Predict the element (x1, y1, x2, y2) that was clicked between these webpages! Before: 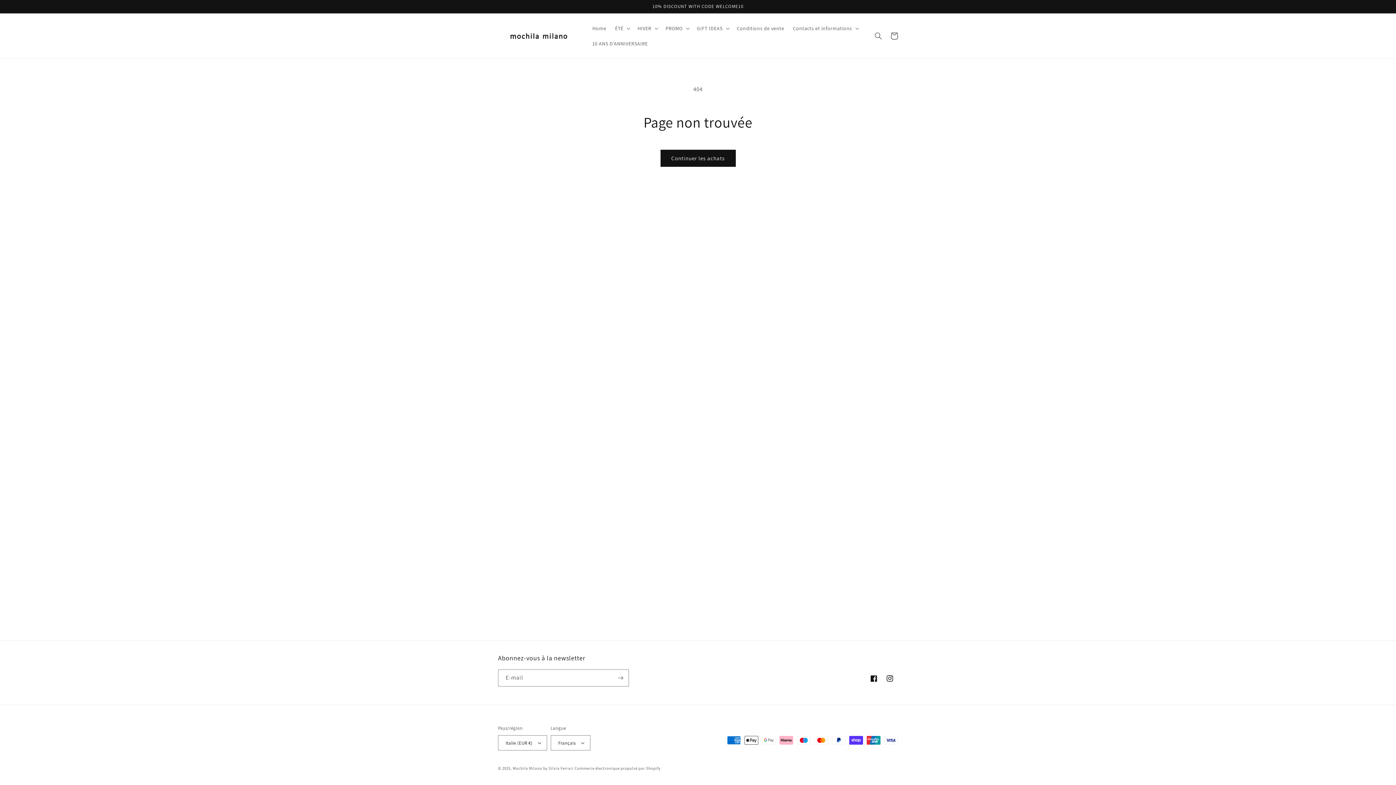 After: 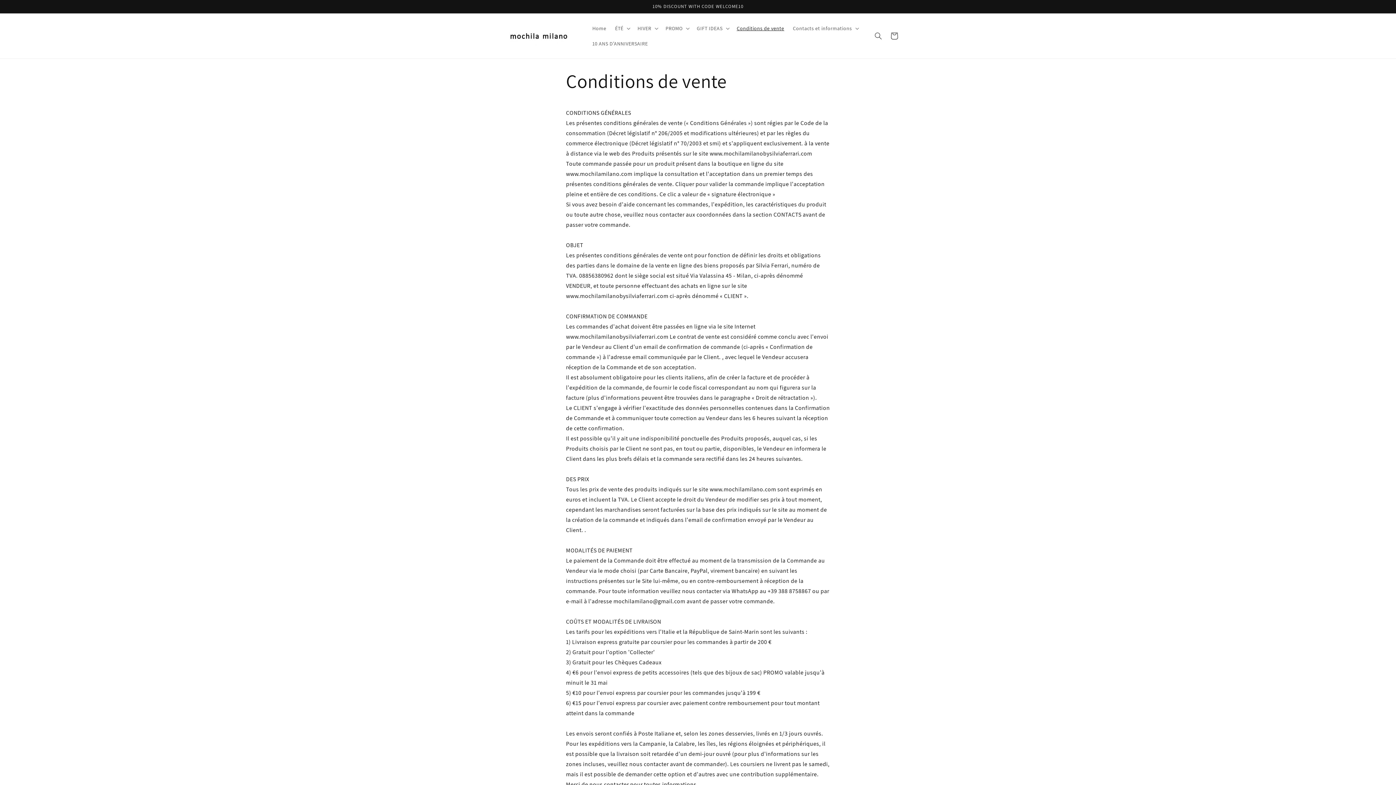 Action: label: Conditions de vente bbox: (732, 20, 788, 36)